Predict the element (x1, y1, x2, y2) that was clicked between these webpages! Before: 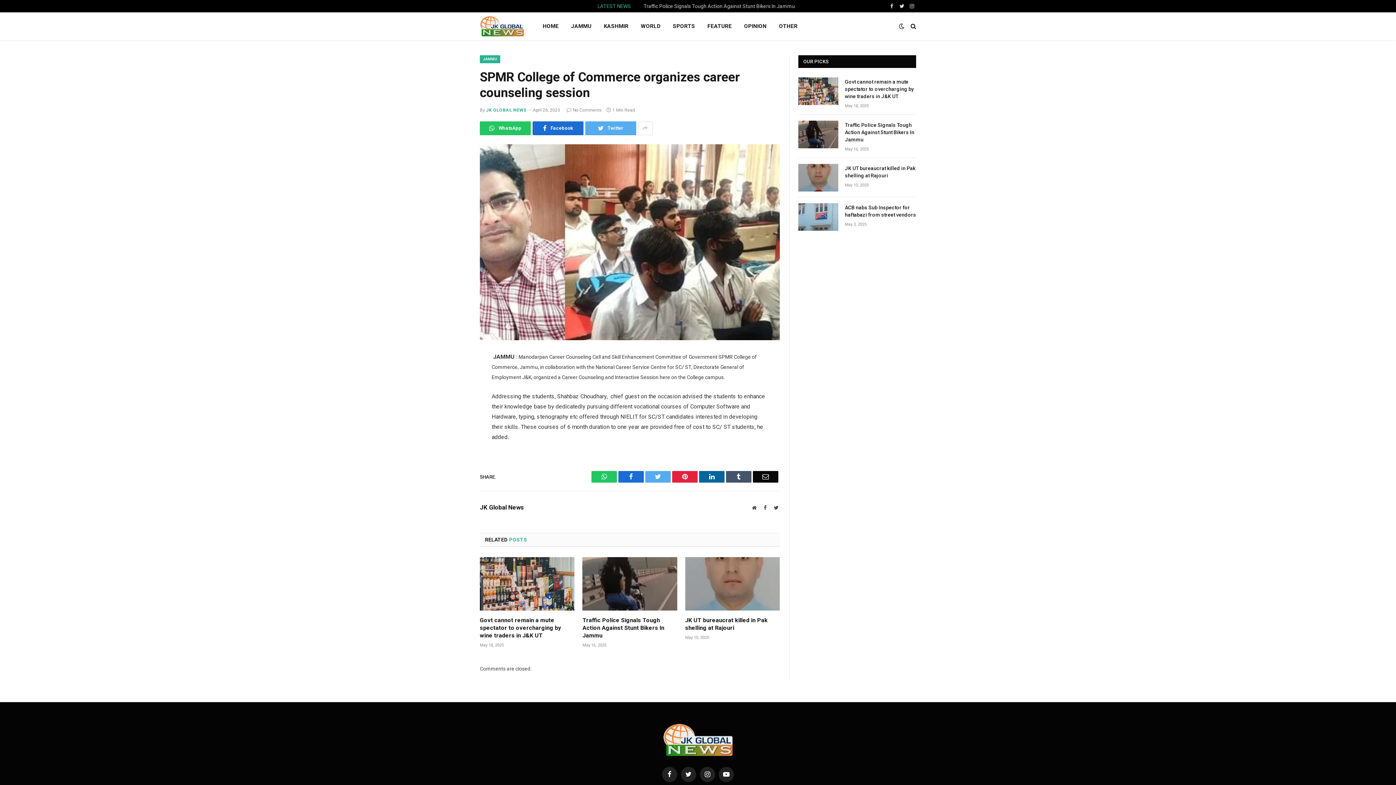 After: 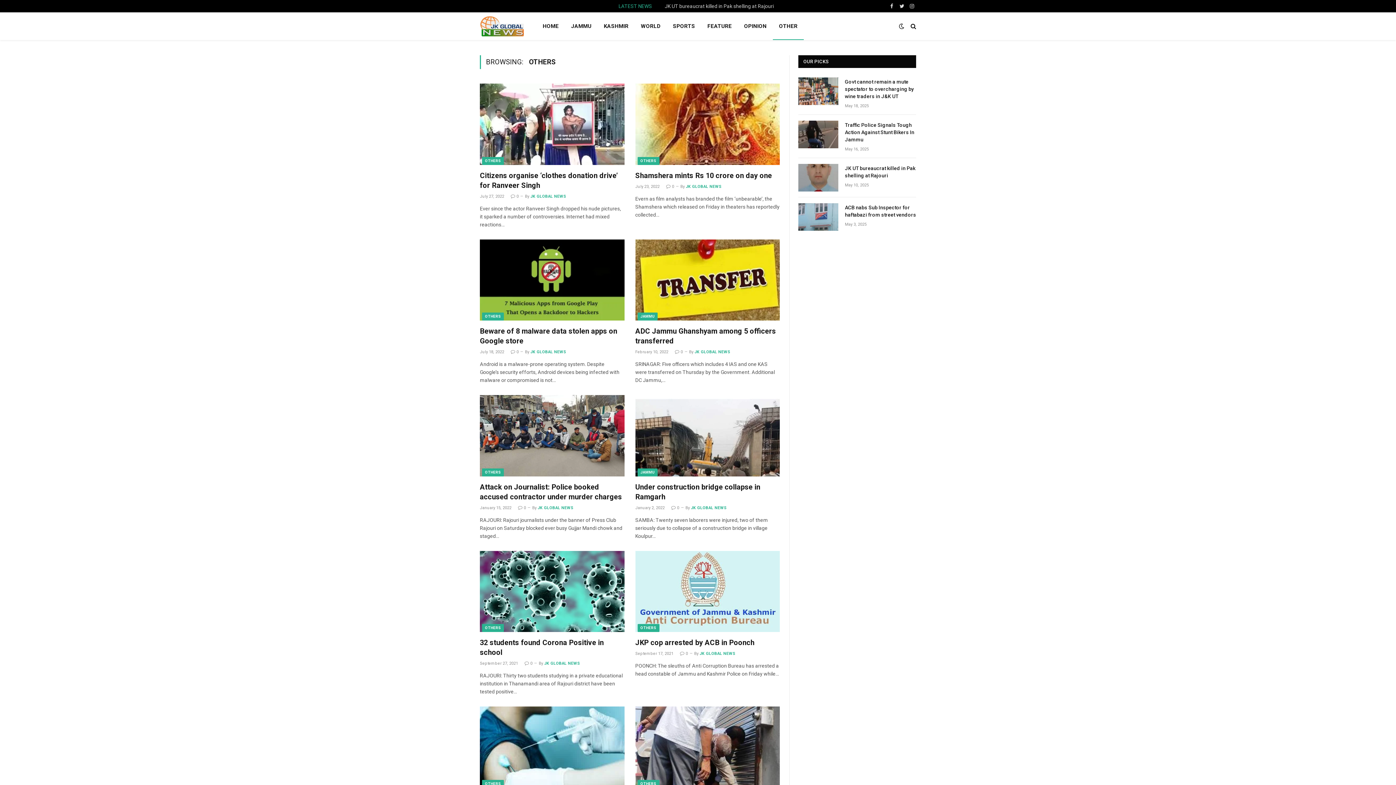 Action: bbox: (773, 12, 803, 40) label: OTHER